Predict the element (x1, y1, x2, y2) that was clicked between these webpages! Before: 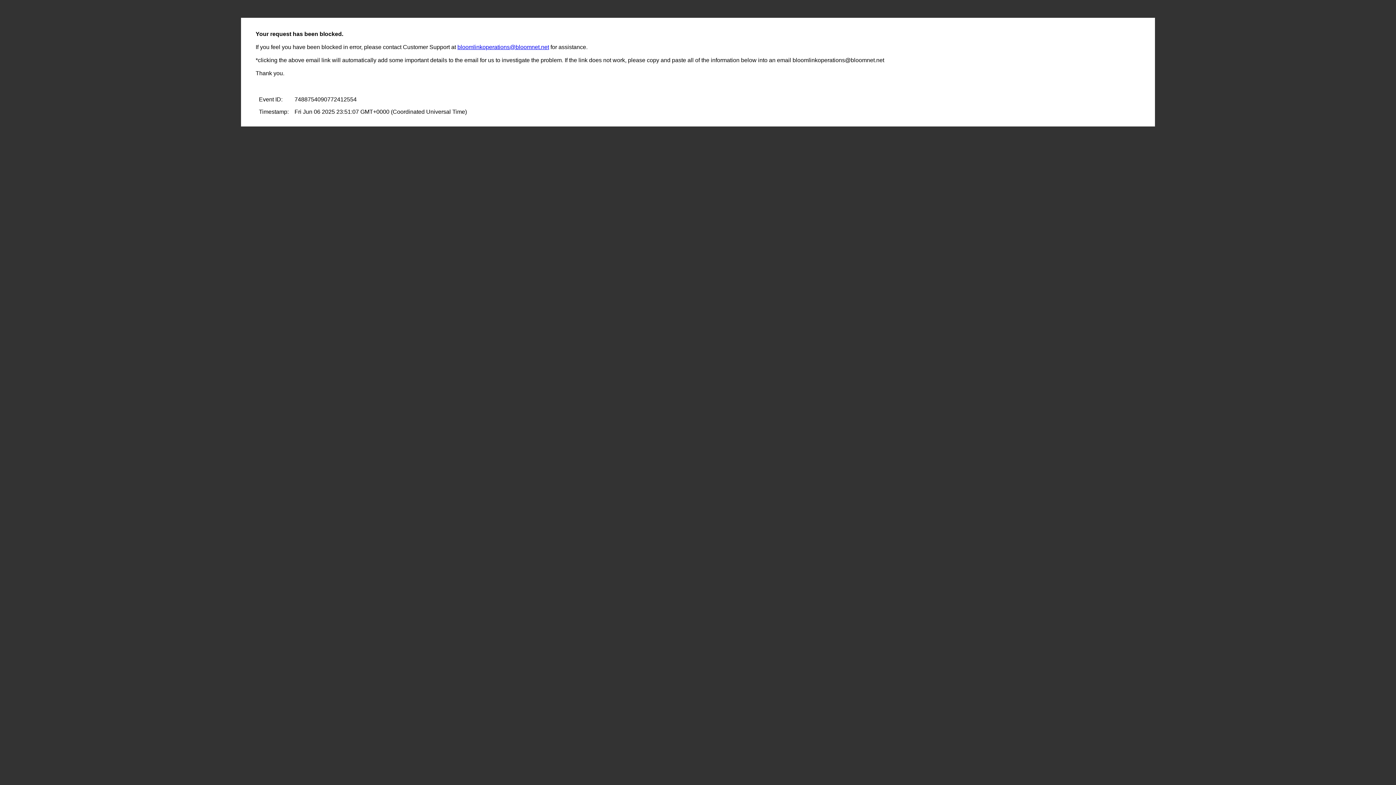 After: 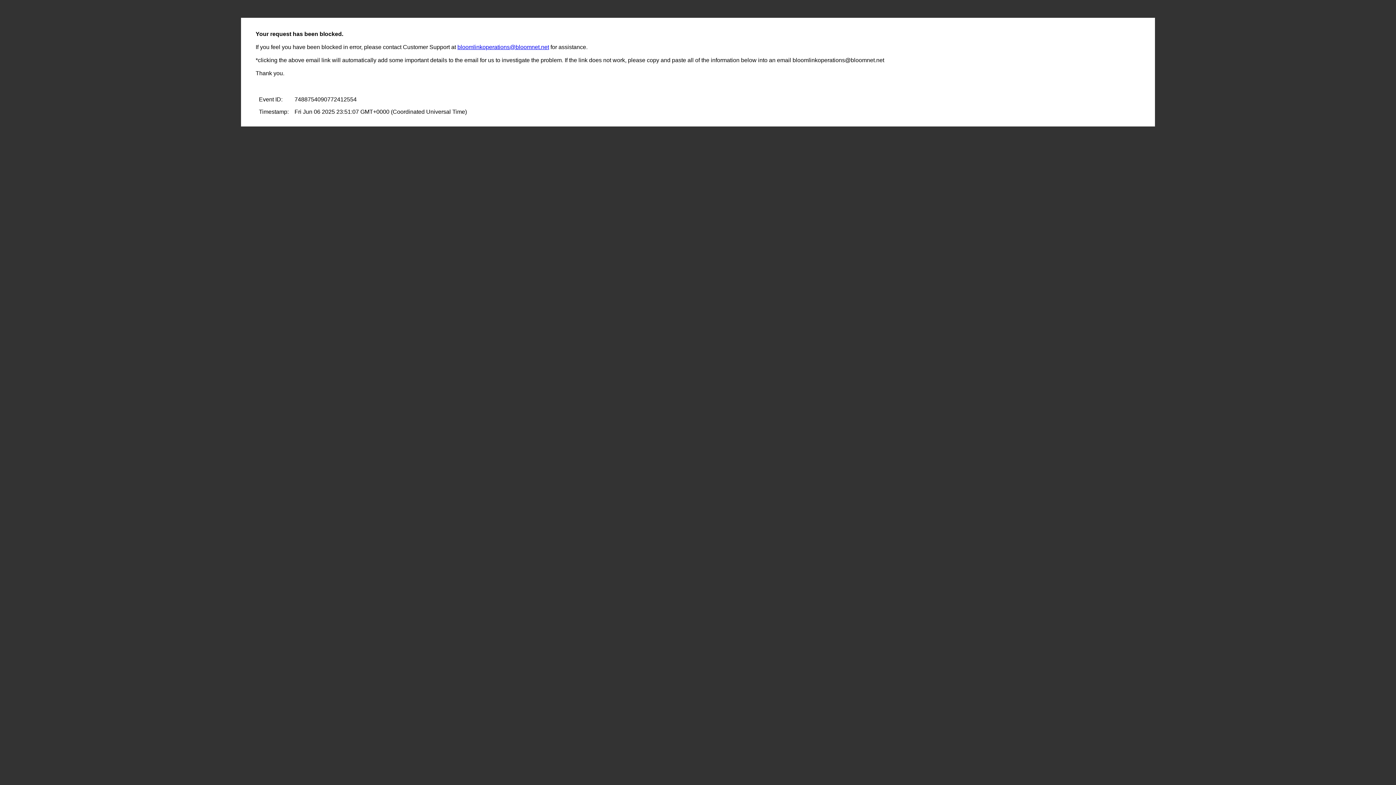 Action: bbox: (457, 44, 549, 50) label: bloomlinkoperations@bloomnet.net